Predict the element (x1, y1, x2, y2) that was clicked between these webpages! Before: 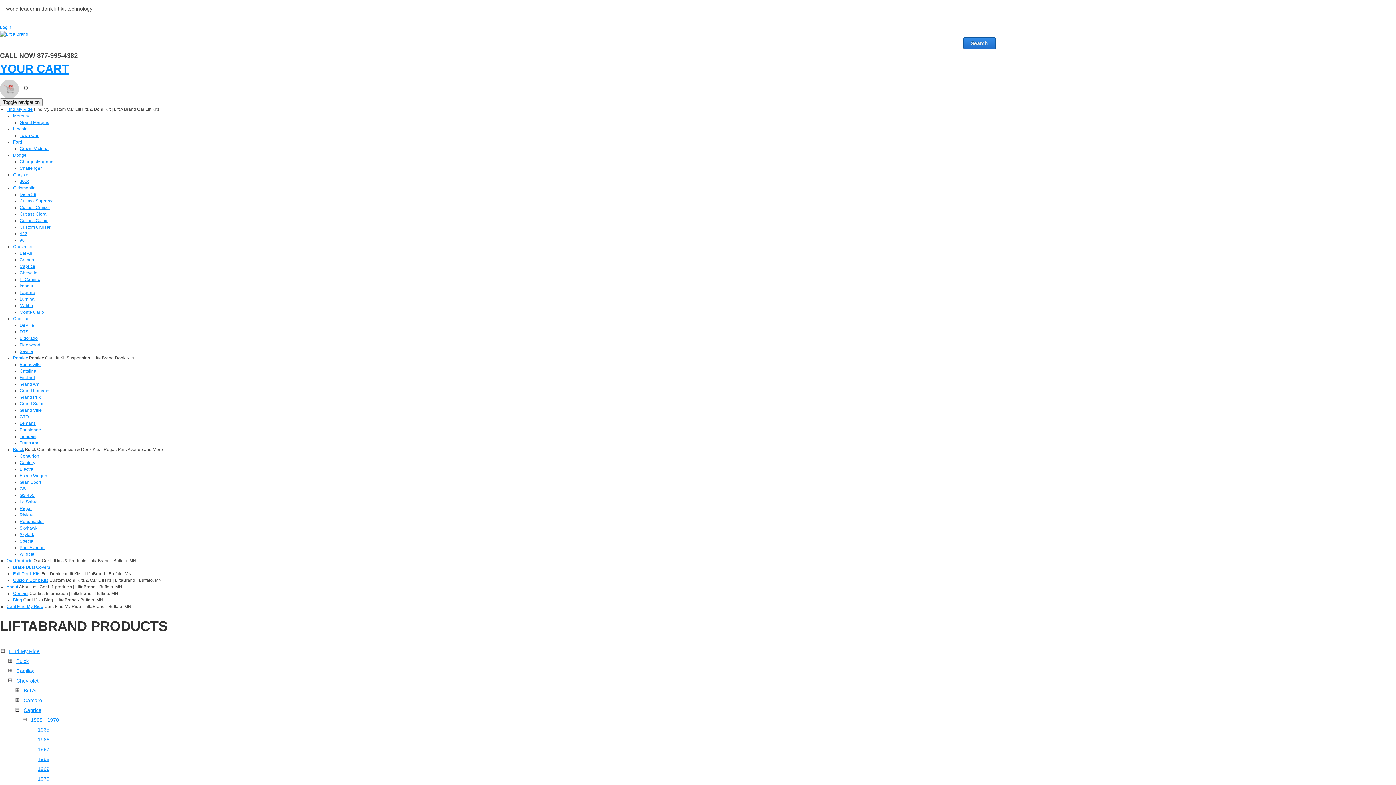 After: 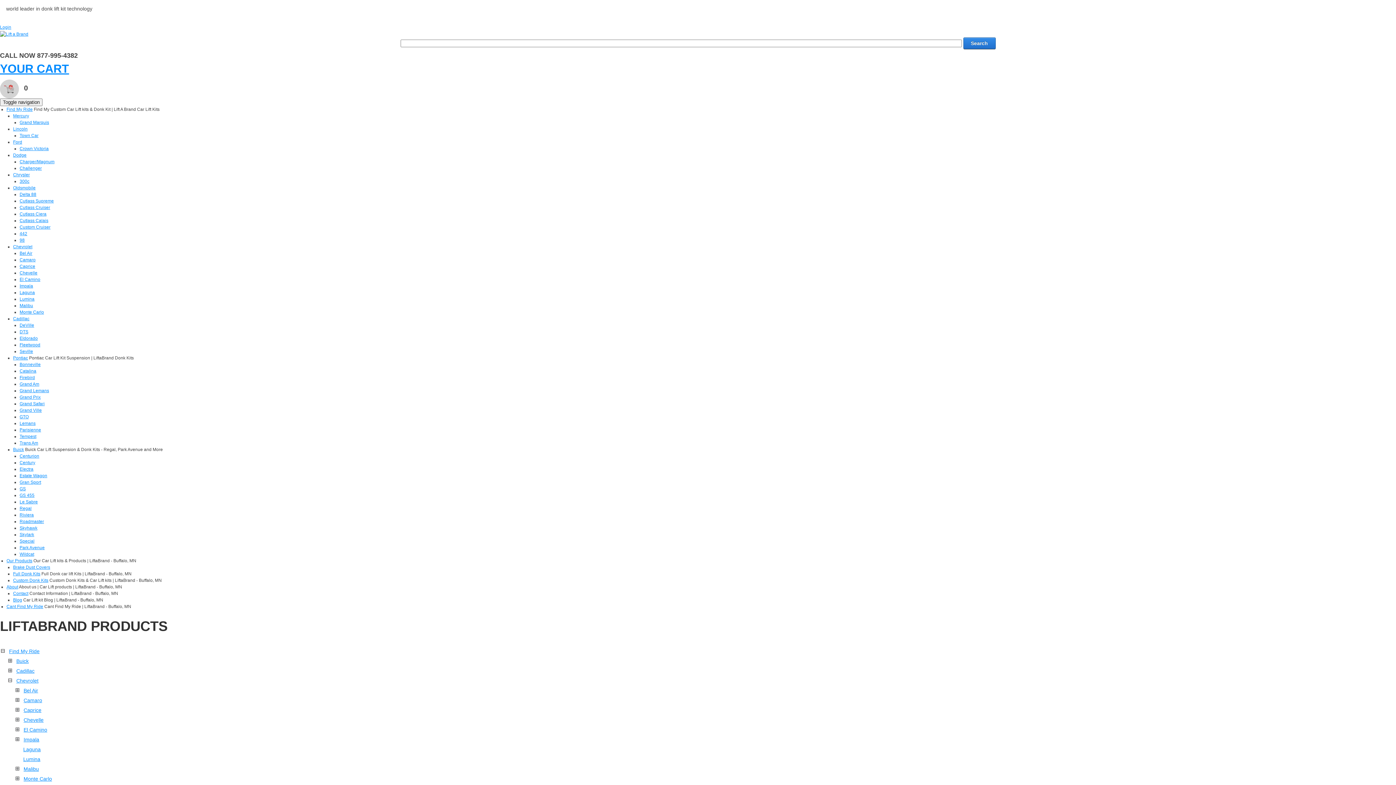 Action: label: Lumina bbox: (19, 296, 34, 301)